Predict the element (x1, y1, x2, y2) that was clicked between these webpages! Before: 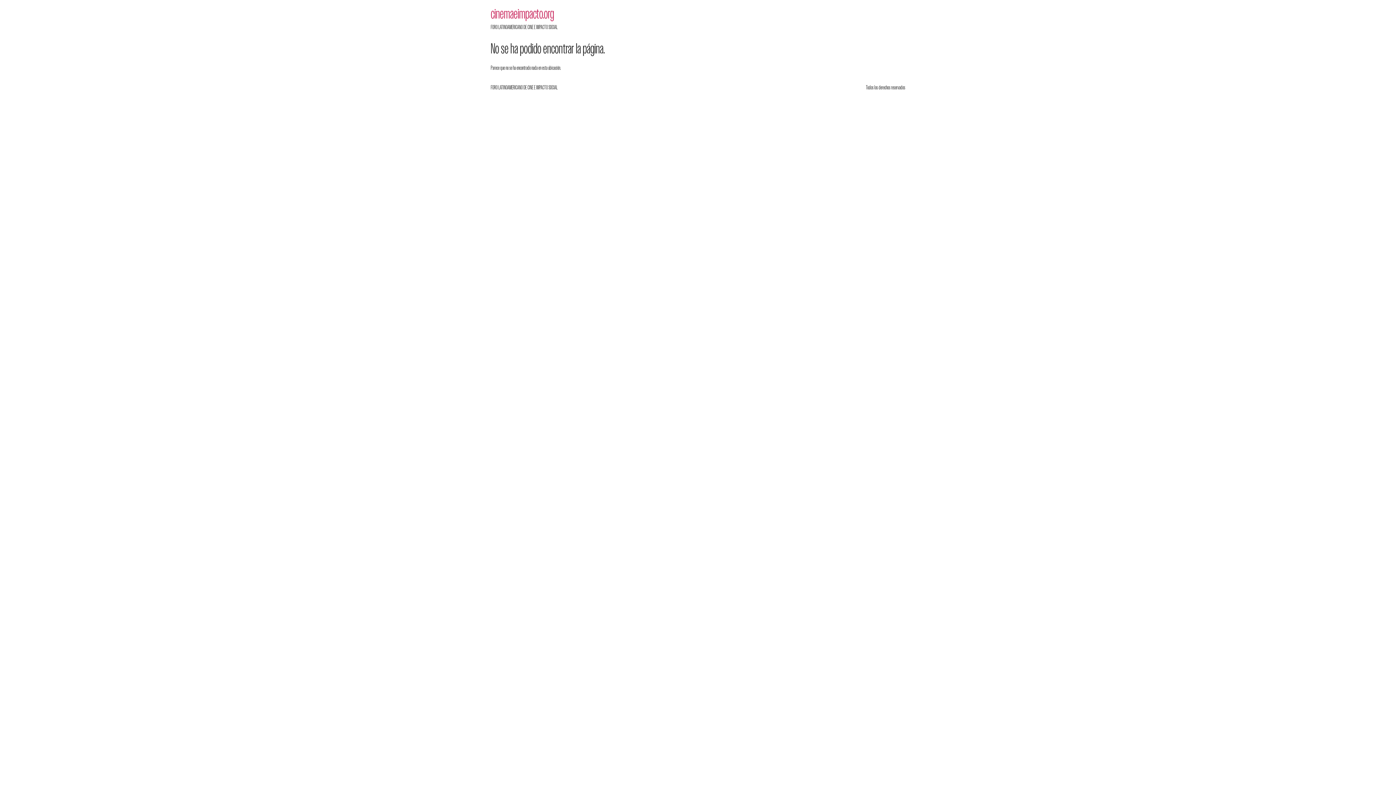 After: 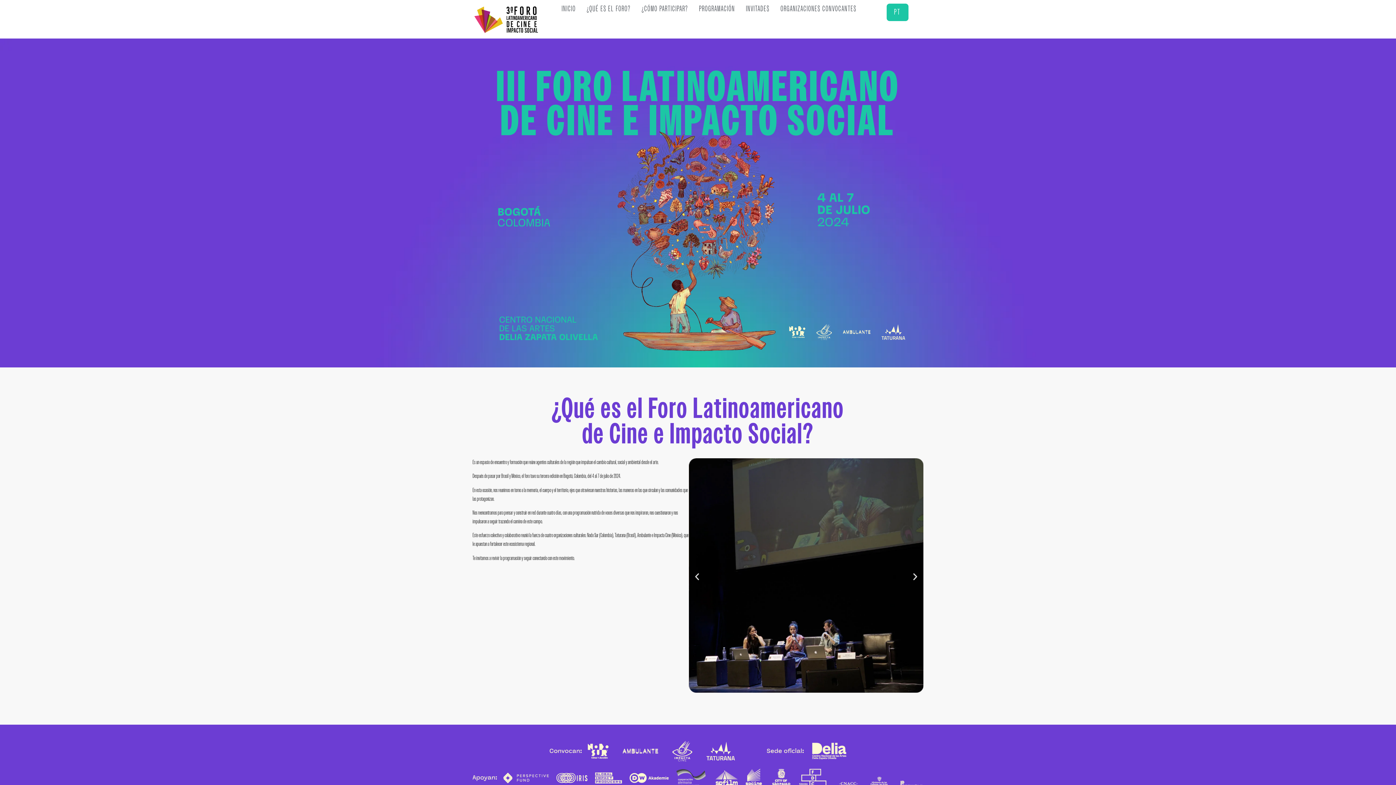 Action: label: cinemaeimpacto.org bbox: (490, 4, 554, 24)